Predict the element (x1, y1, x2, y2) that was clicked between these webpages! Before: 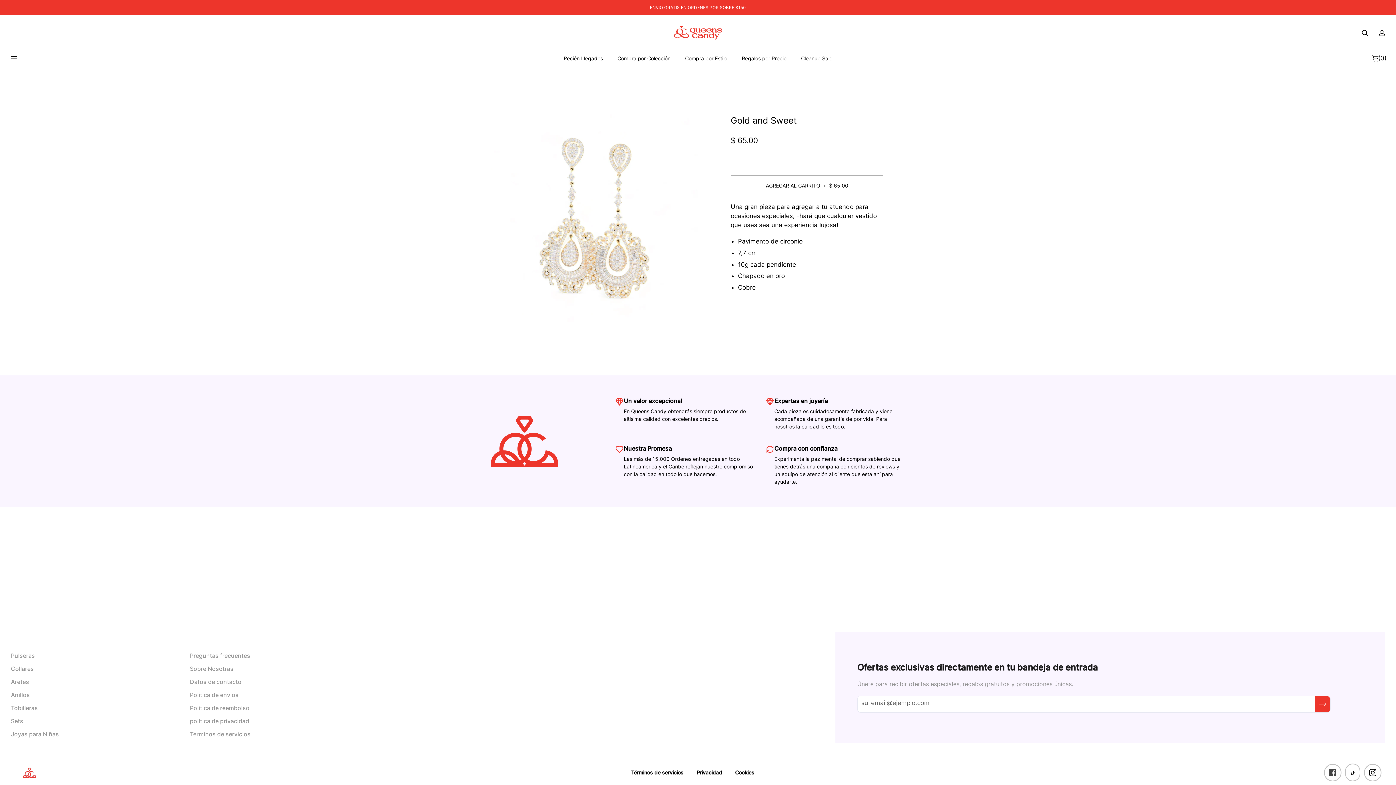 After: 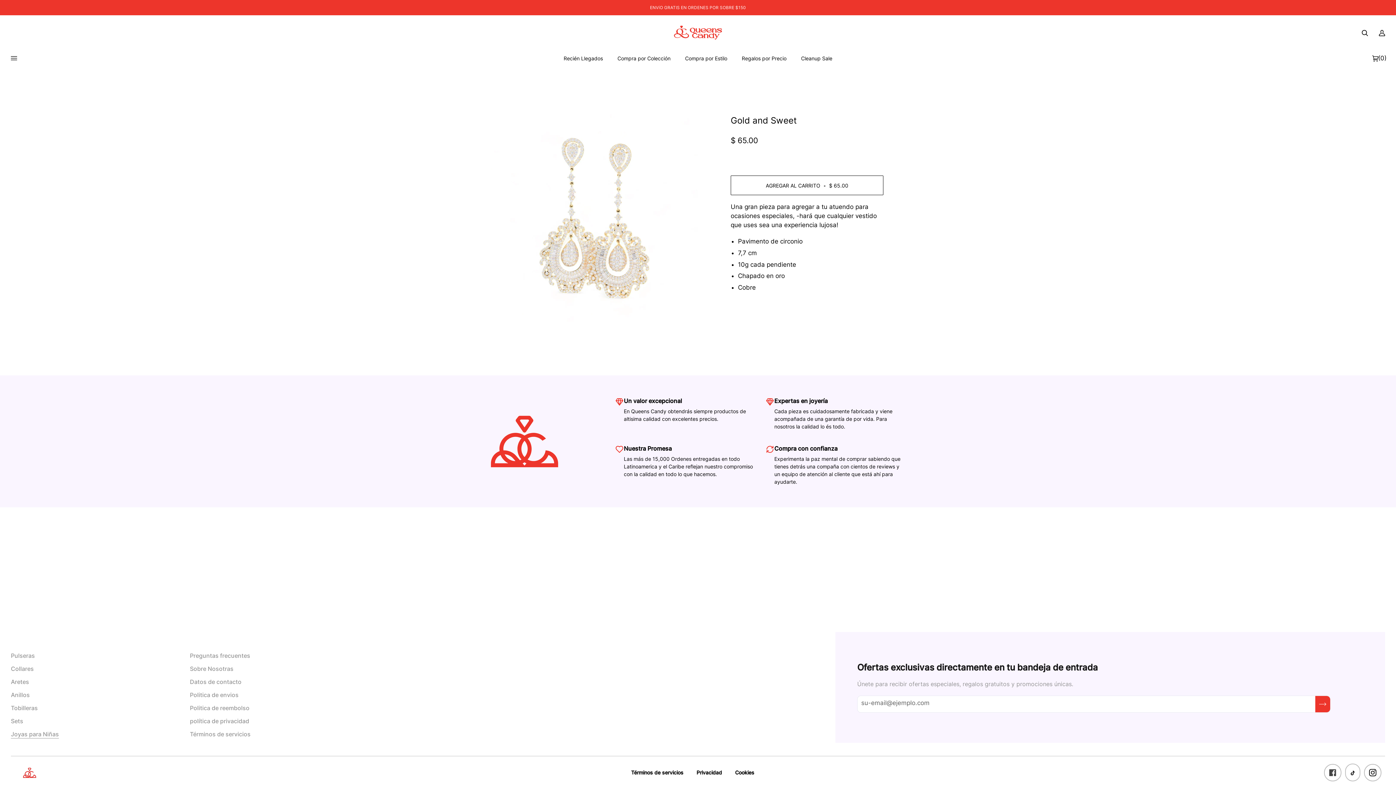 Action: bbox: (10, 730, 58, 738) label: Joyas para Niñas